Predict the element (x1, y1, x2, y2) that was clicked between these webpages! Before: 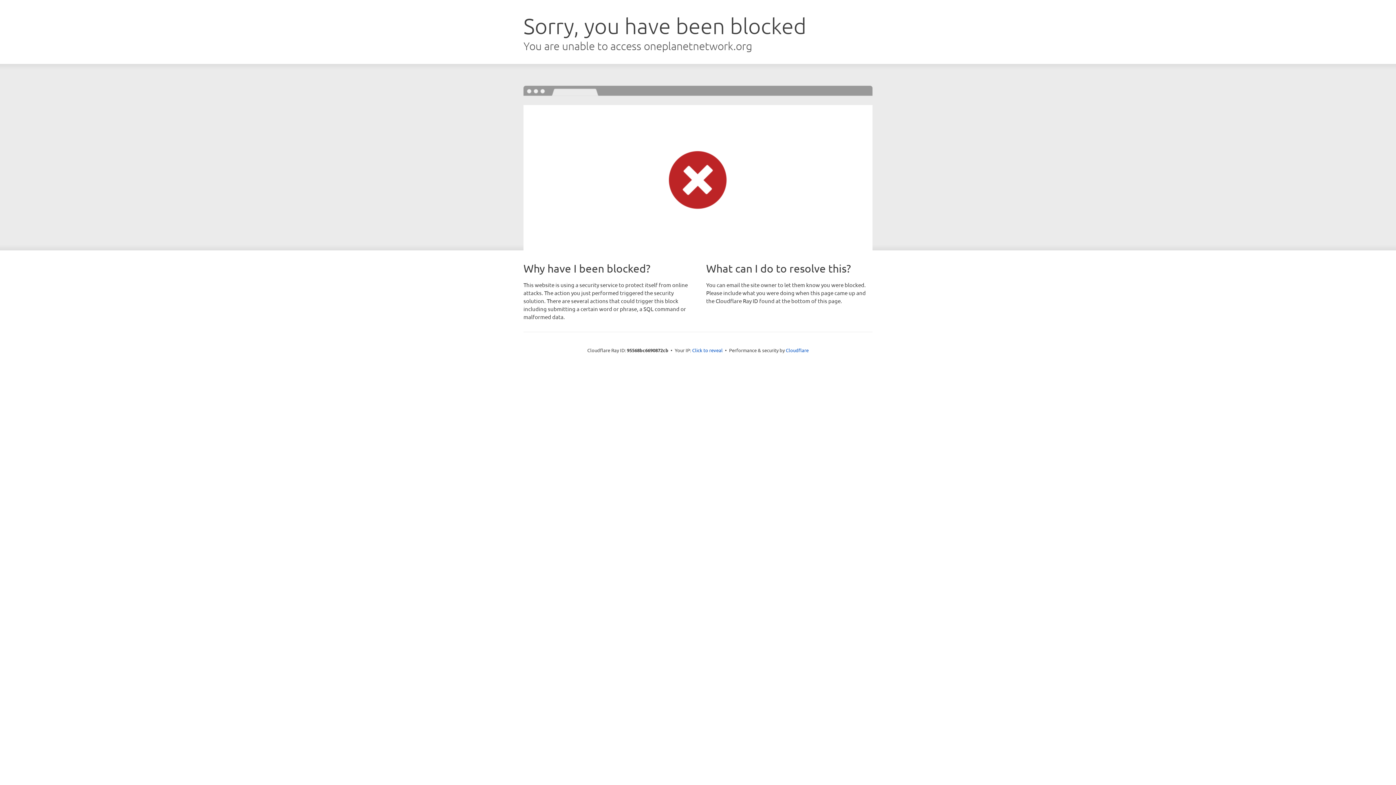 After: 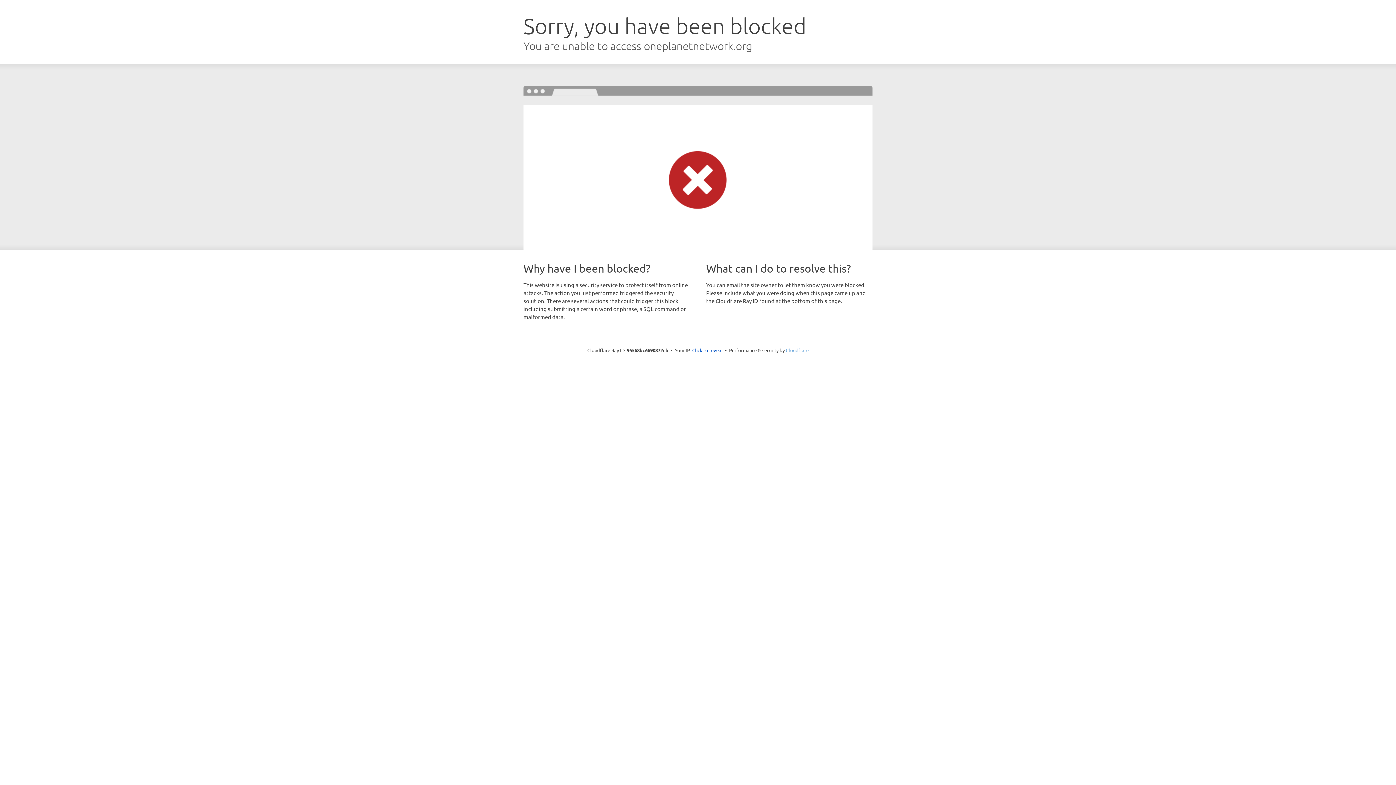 Action: label: Cloudflare bbox: (786, 347, 808, 353)